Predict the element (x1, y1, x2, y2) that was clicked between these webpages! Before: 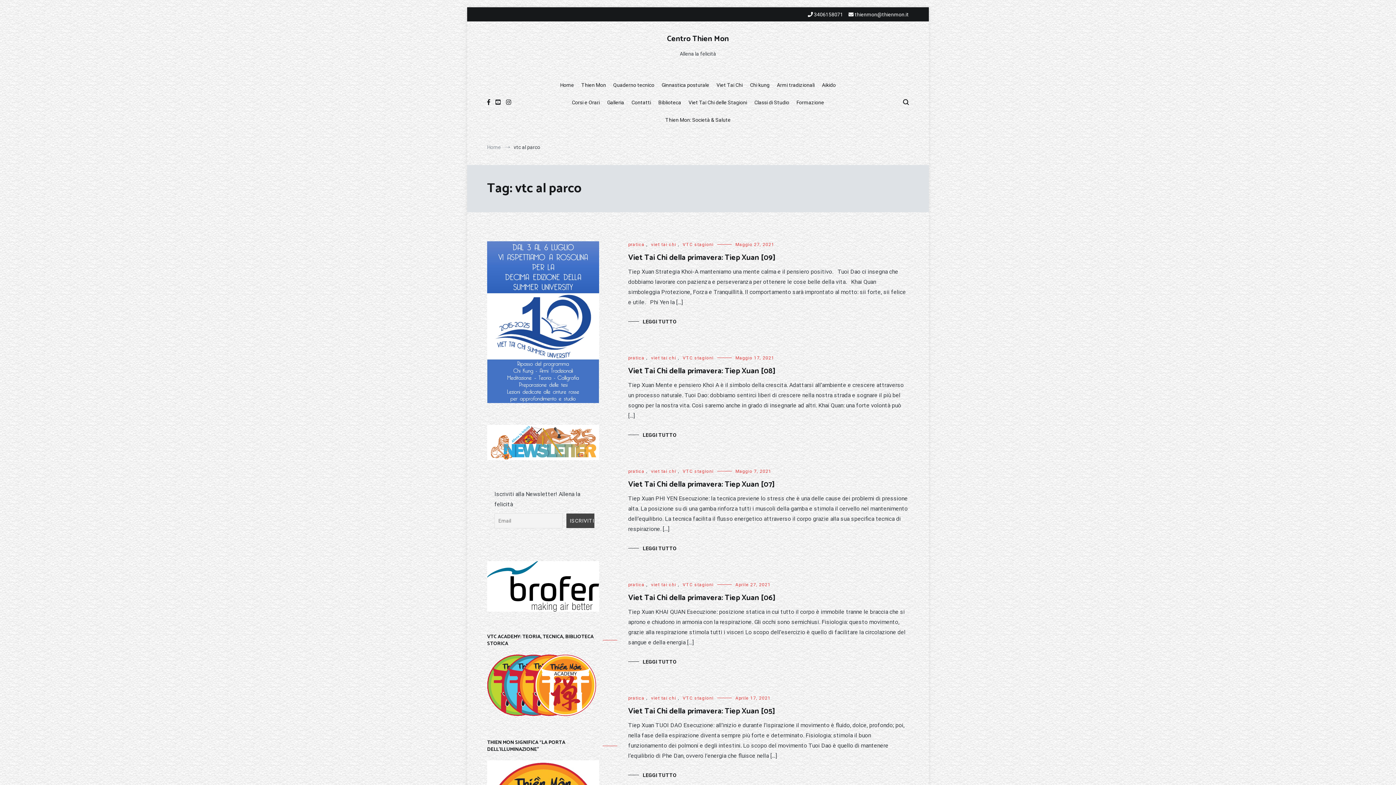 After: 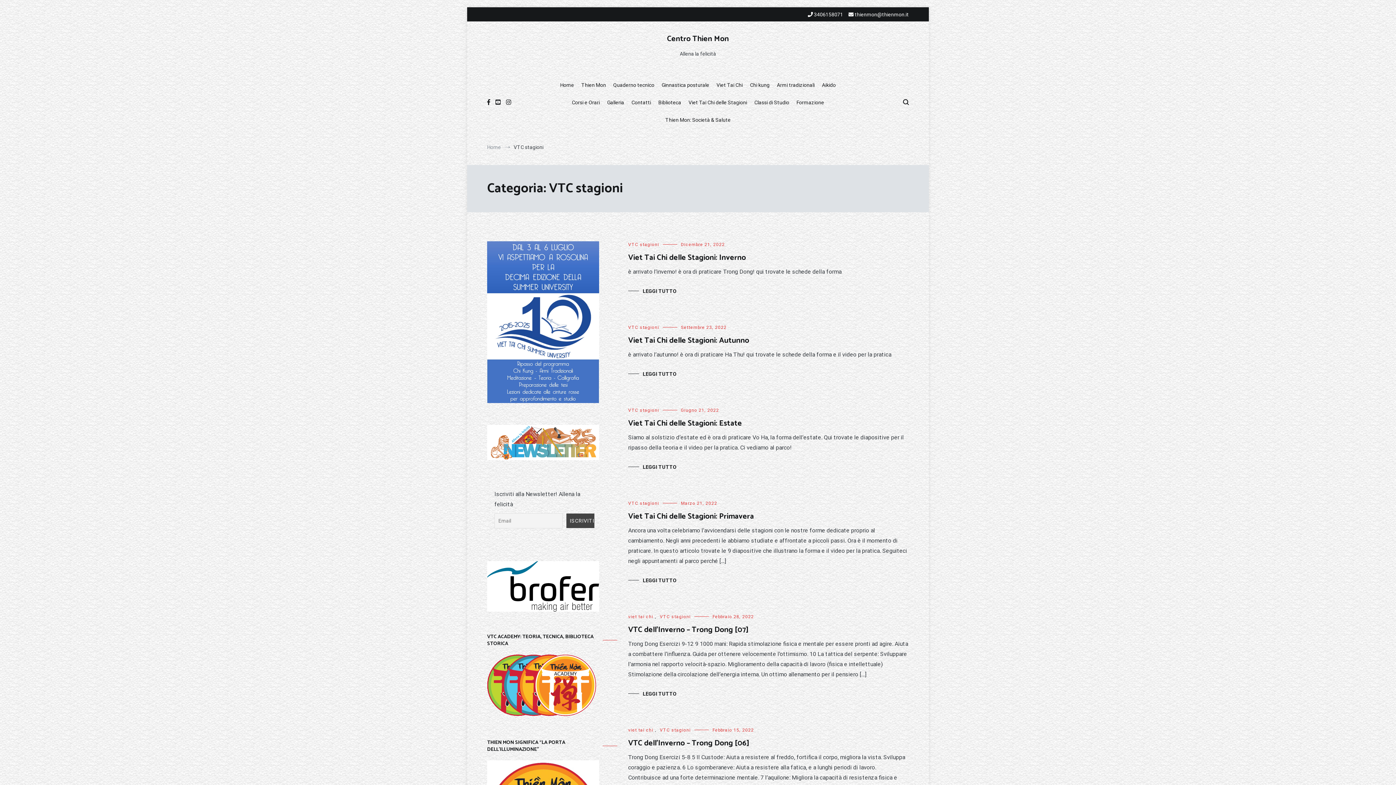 Action: label: VTC stagioni bbox: (682, 696, 713, 701)